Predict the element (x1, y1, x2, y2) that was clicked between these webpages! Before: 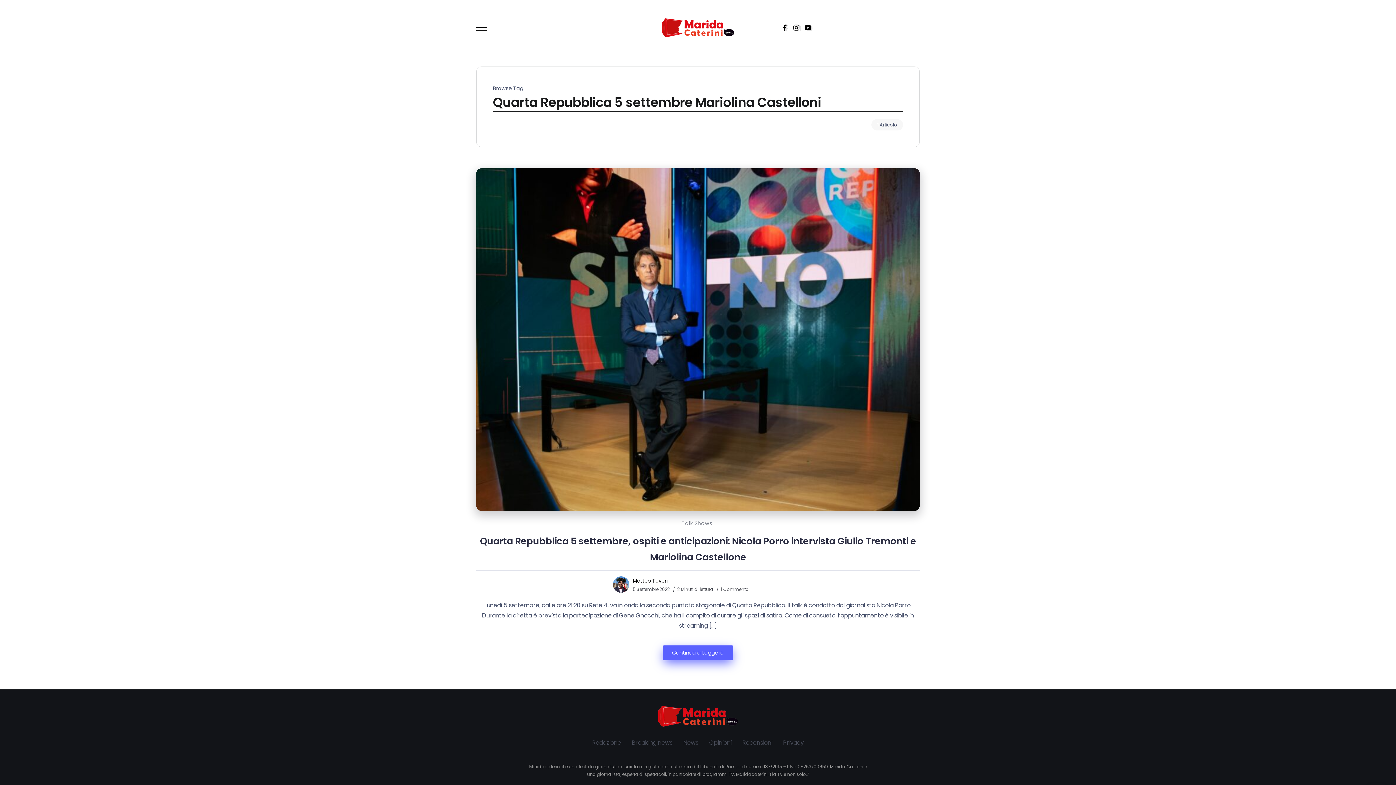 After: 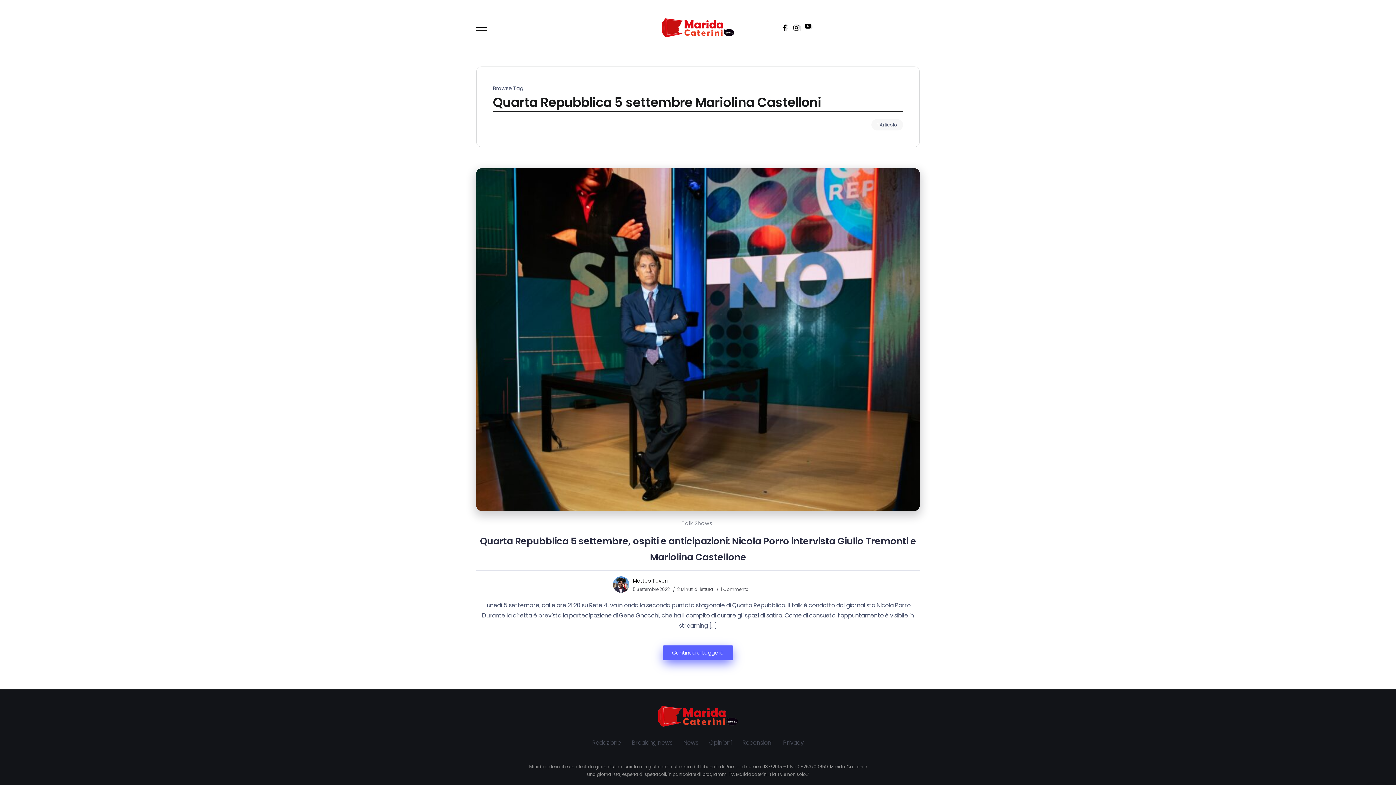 Action: bbox: (800, 24, 811, 31)